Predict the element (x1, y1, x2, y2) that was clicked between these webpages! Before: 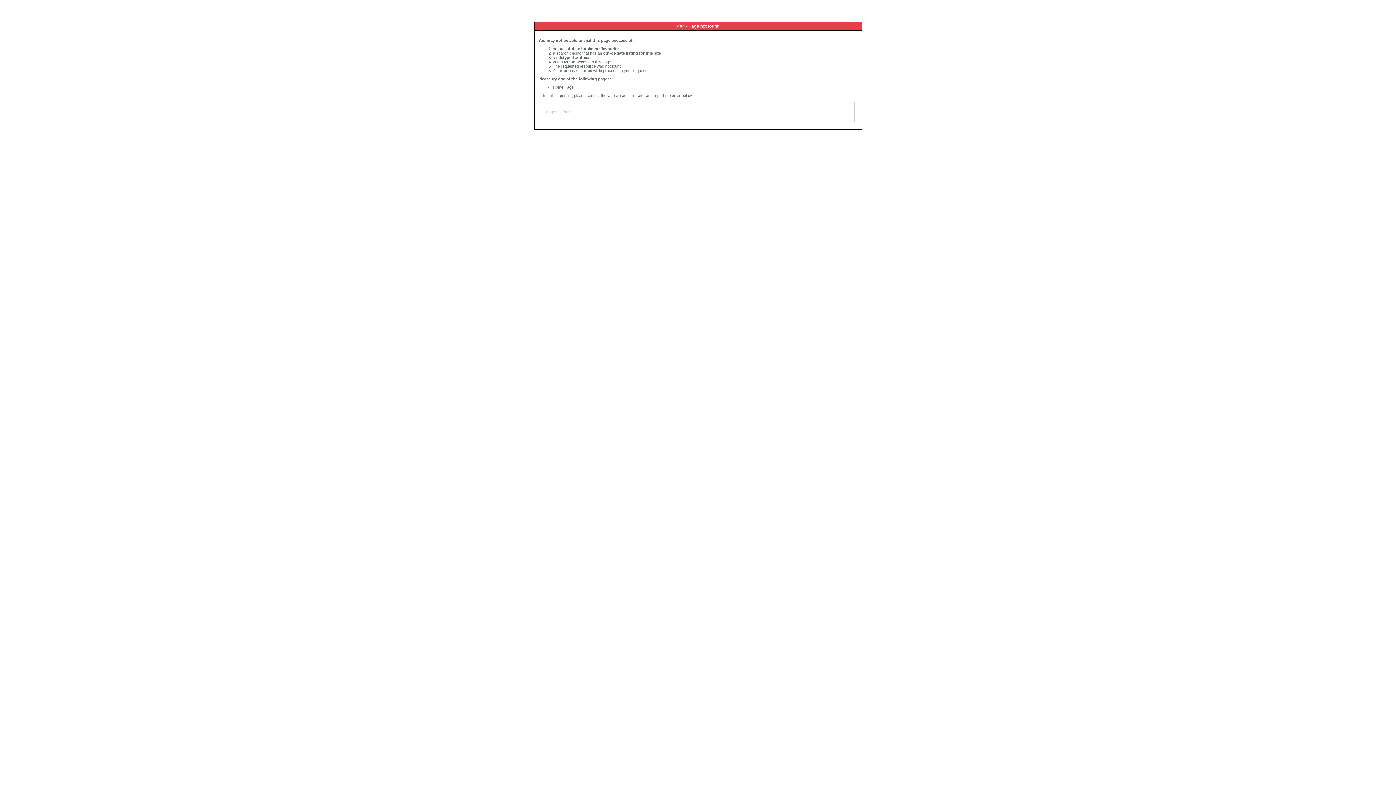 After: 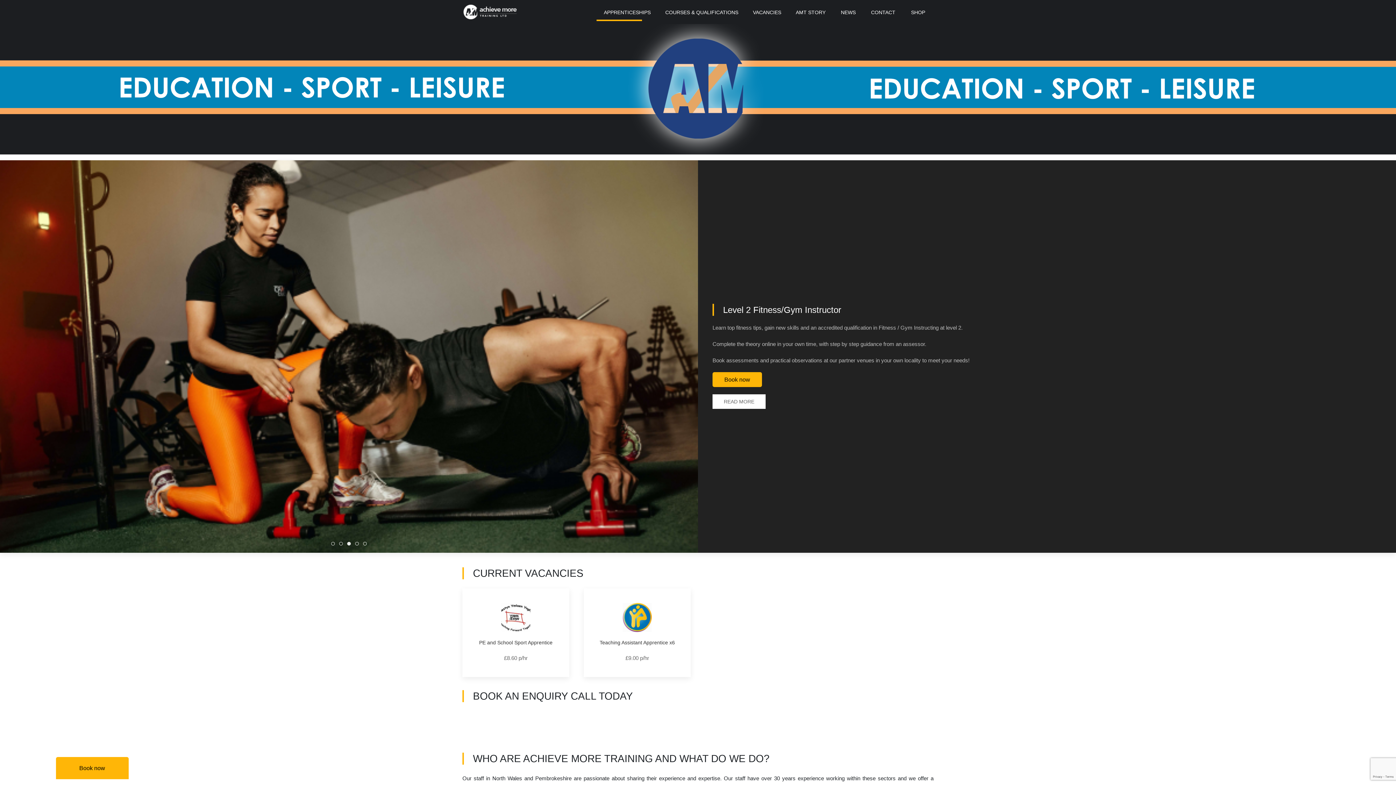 Action: label: Home Page bbox: (553, 85, 573, 89)